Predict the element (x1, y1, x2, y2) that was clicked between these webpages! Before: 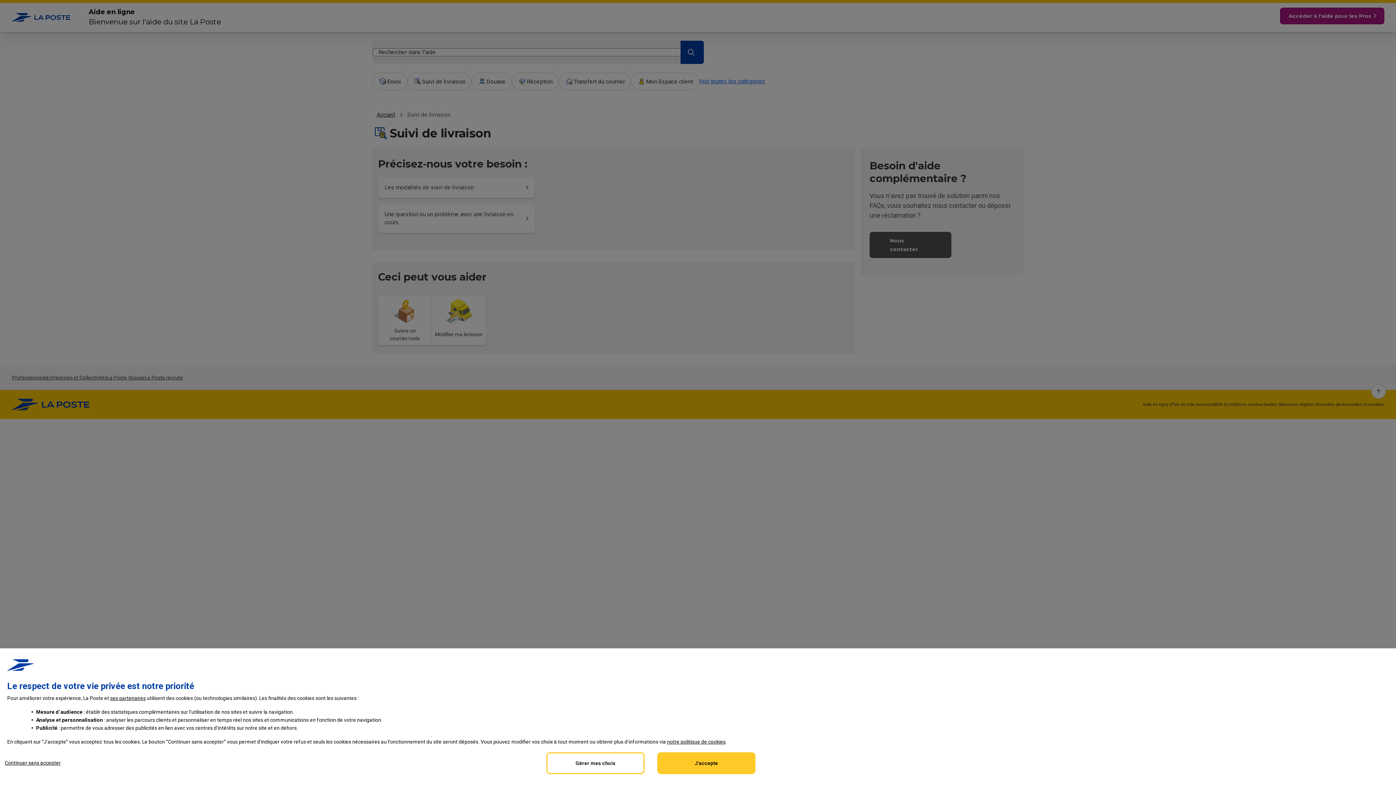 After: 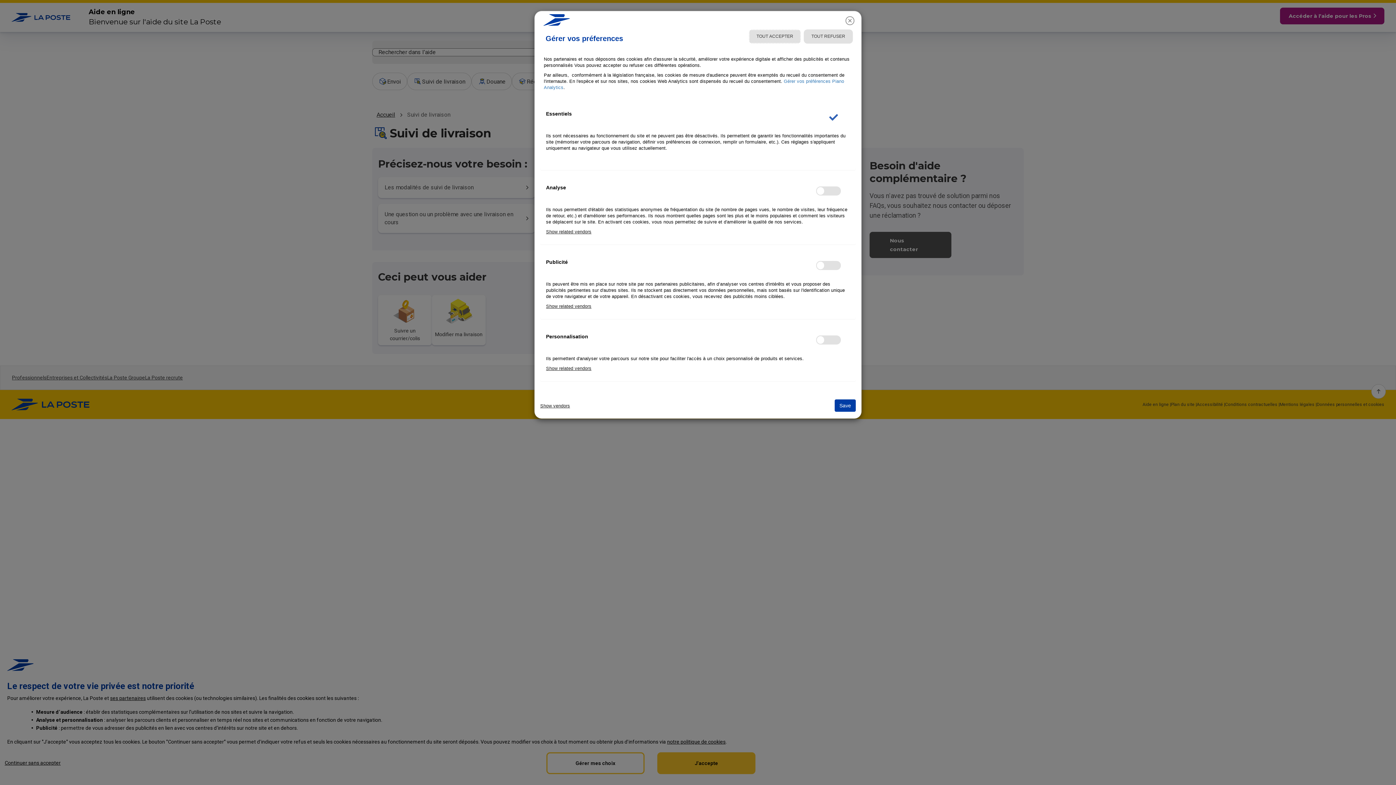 Action: bbox: (110, 695, 145, 701) label:  partenaires